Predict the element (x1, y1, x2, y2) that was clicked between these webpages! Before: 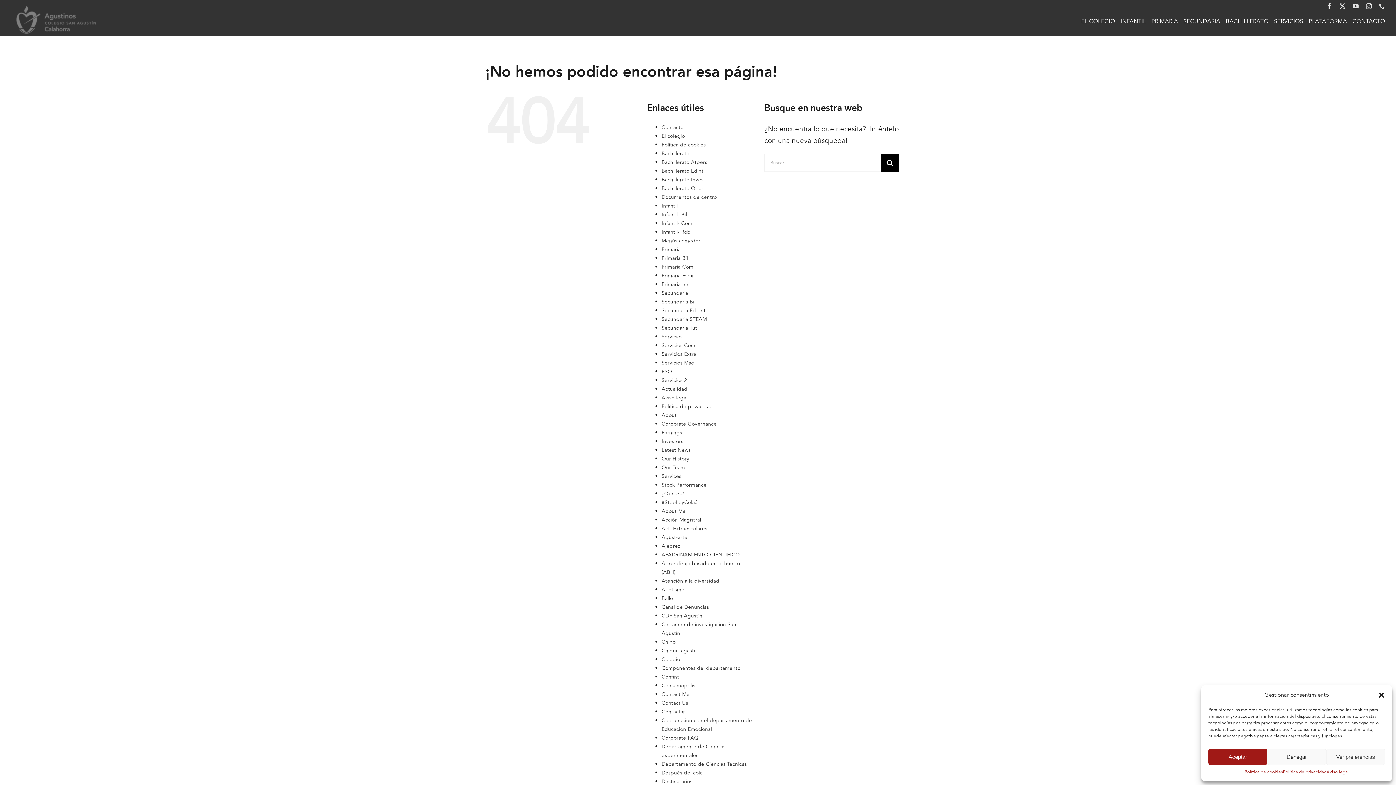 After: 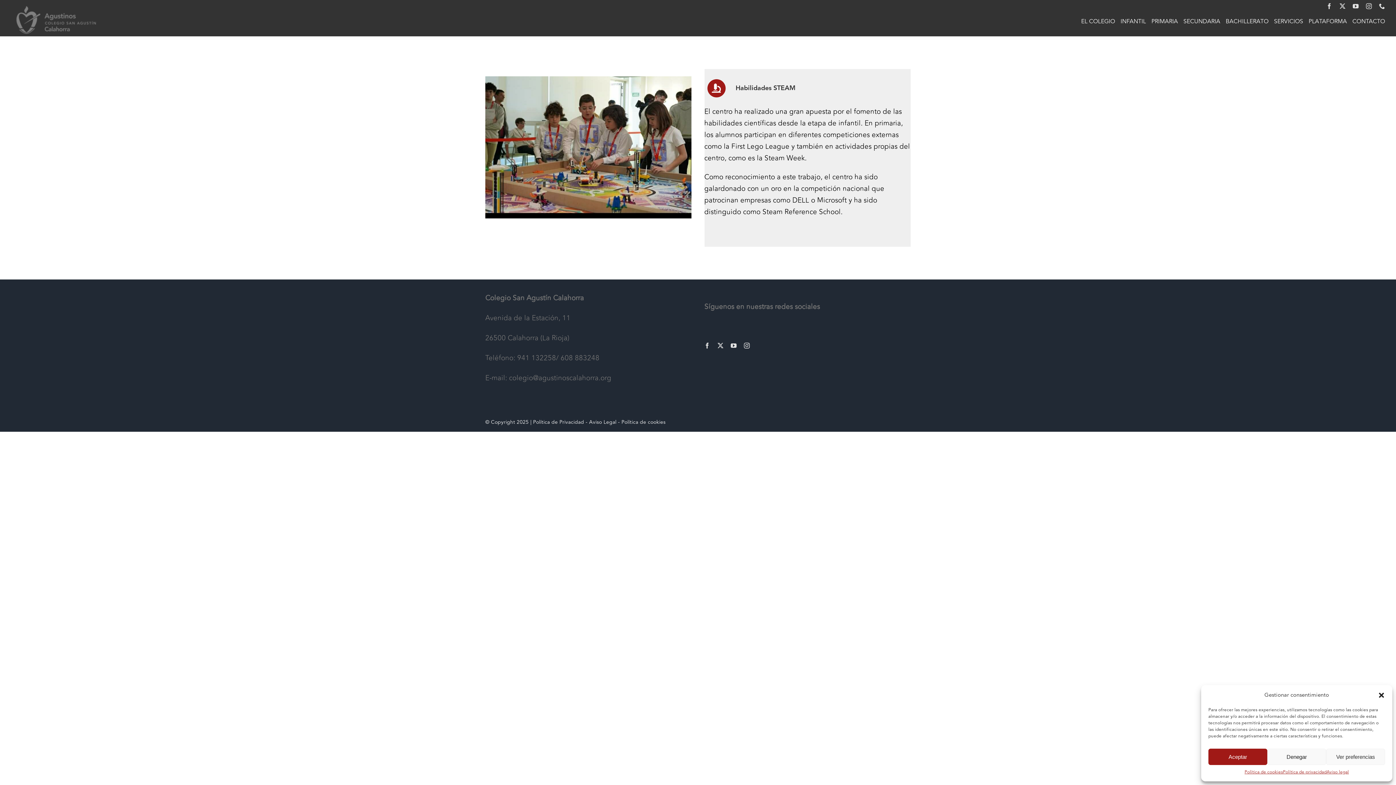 Action: bbox: (661, 280, 689, 288) label: Primaria Inn